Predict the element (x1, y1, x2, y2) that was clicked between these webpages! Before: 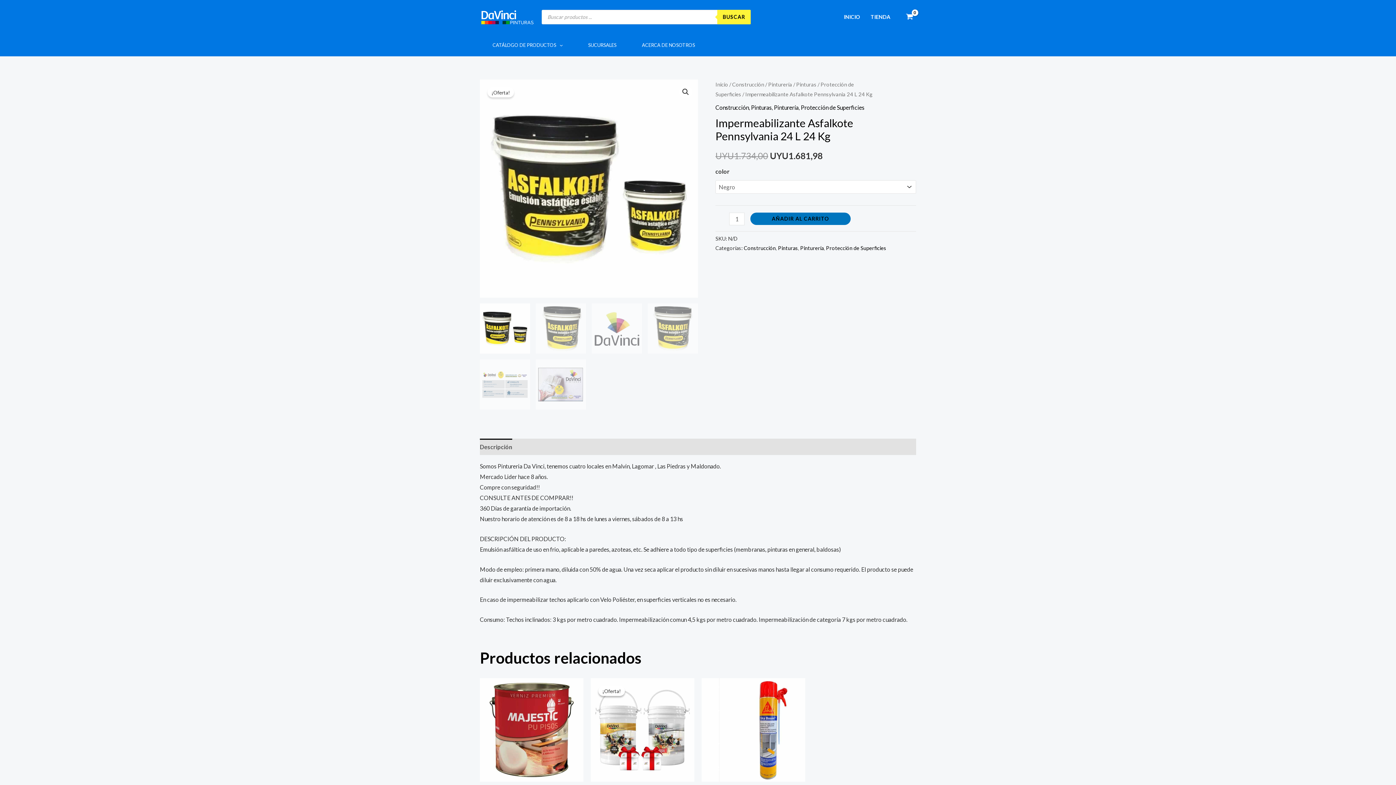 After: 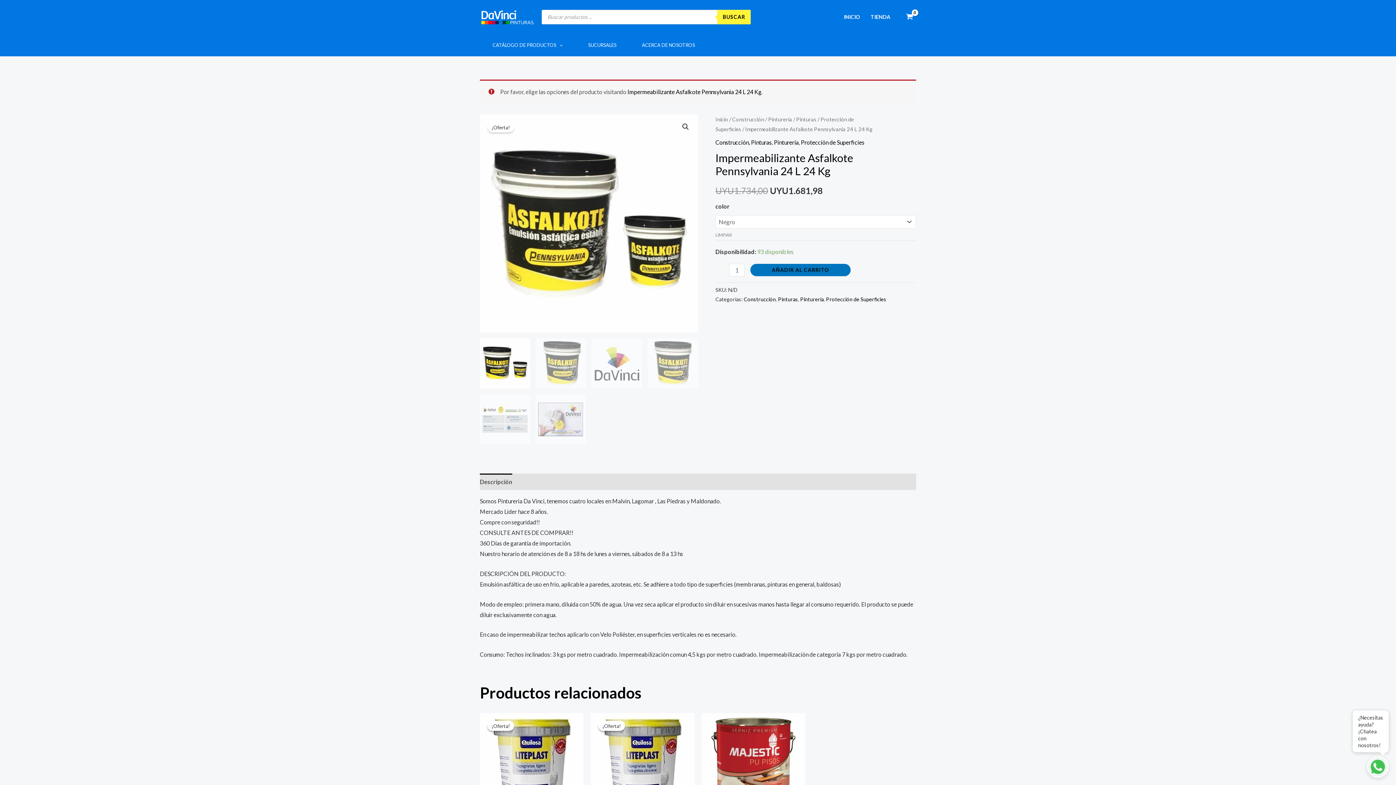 Action: bbox: (750, 212, 850, 225) label: AÑADIR AL CARRITO